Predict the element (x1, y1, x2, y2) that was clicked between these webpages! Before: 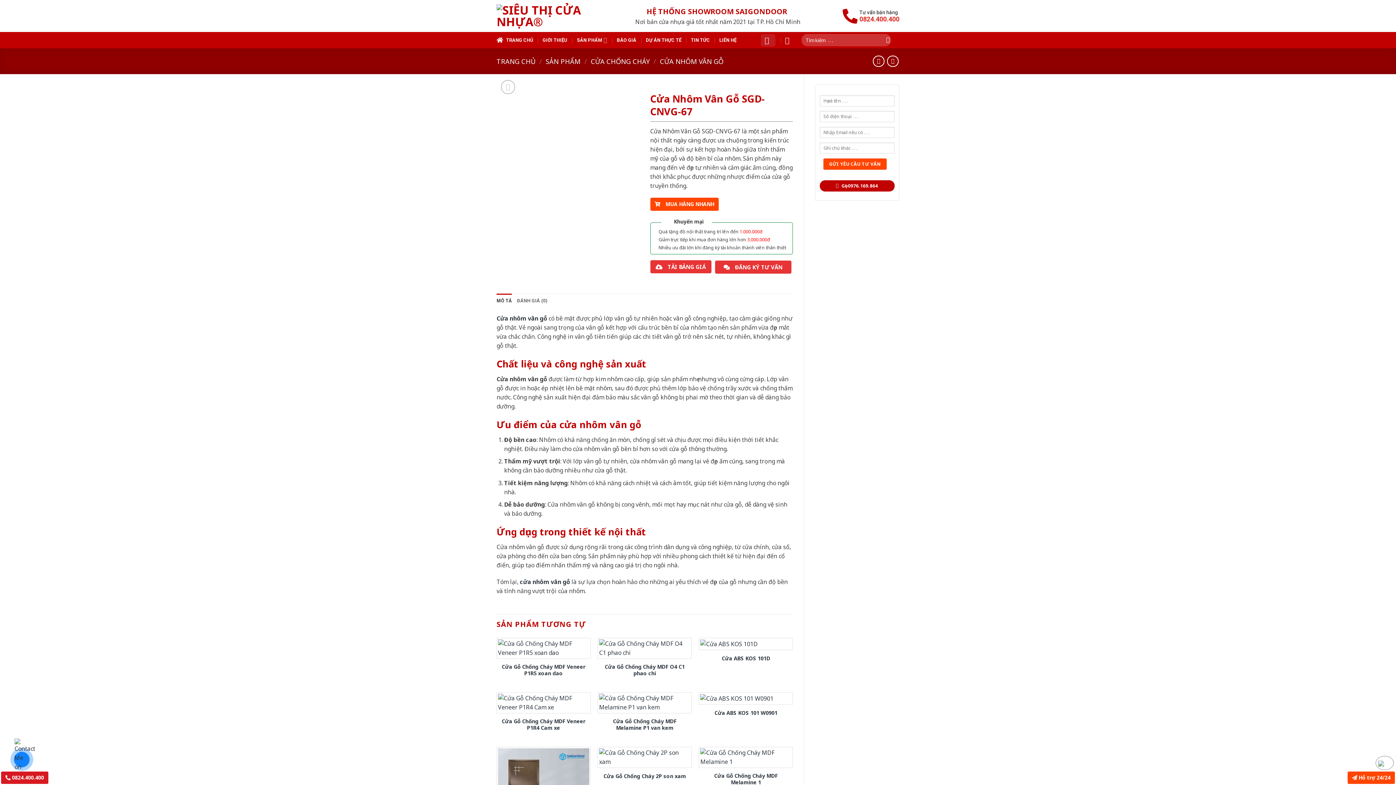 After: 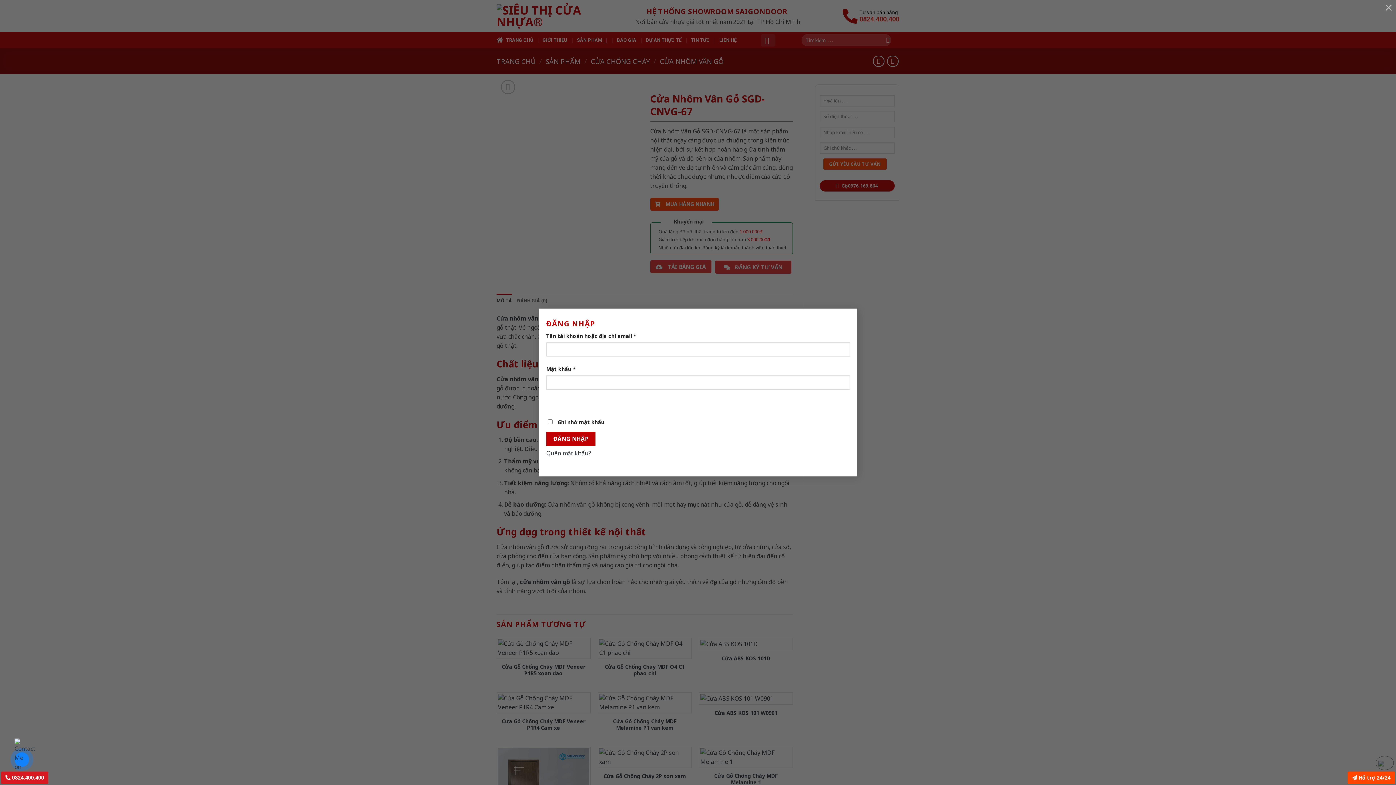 Action: bbox: (785, 32, 792, 48)